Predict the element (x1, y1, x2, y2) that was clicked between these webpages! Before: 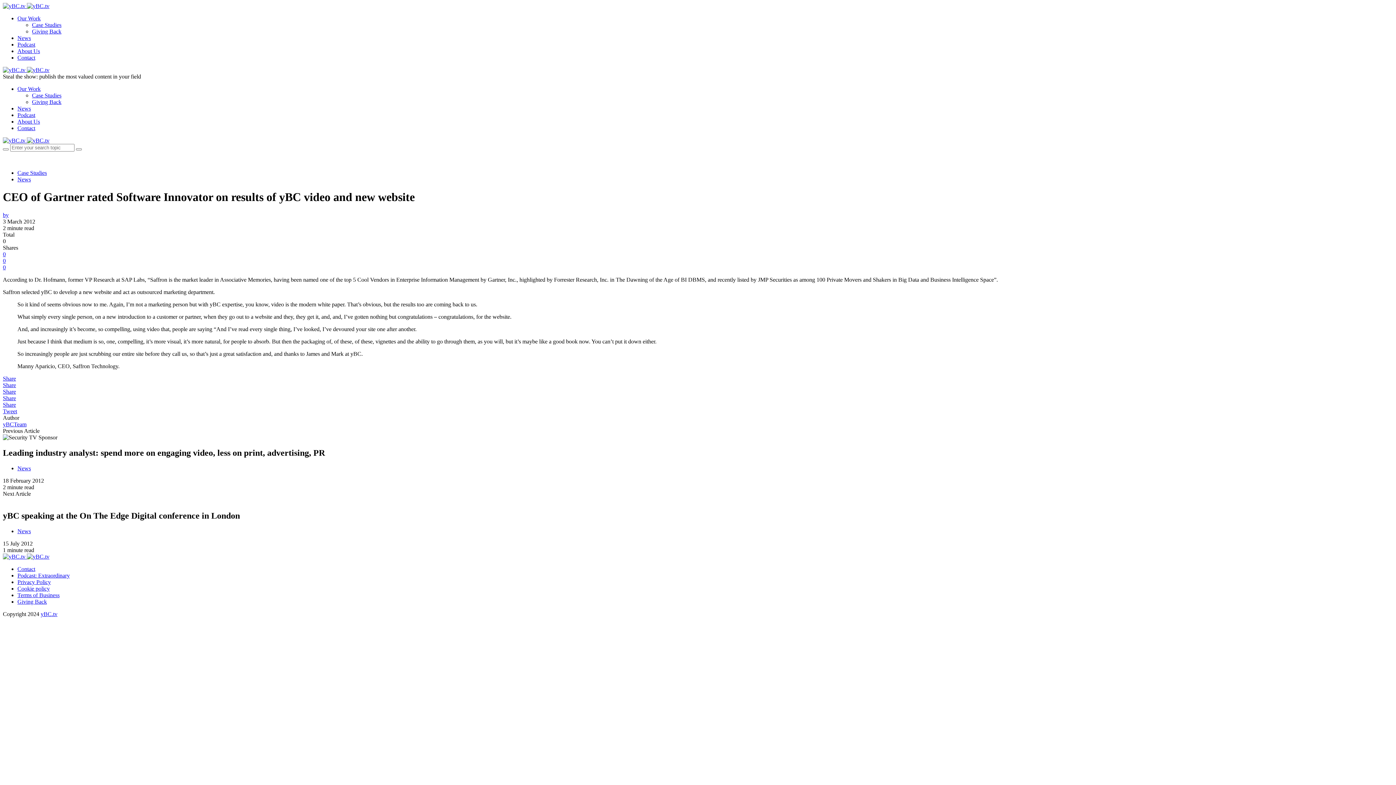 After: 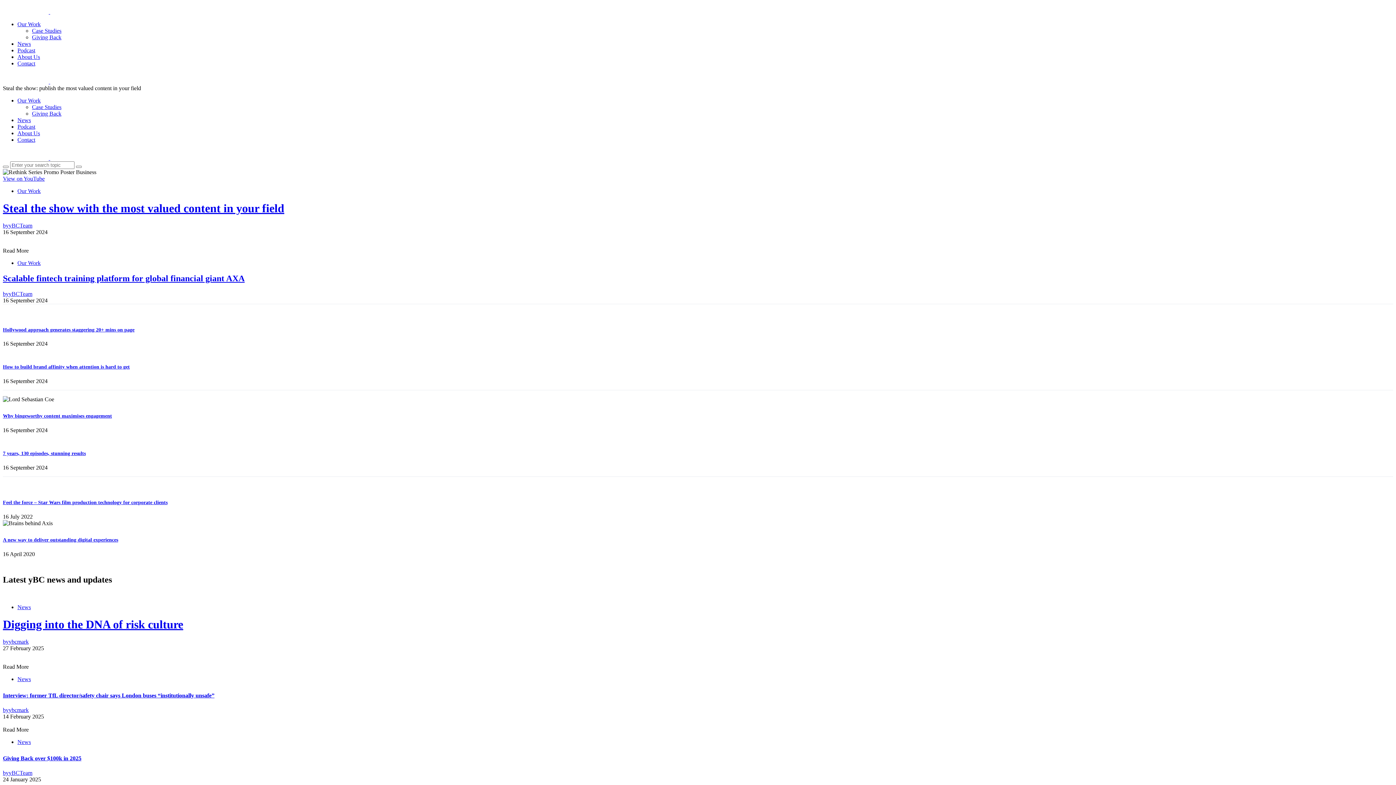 Action: bbox: (26, 137, 49, 143)